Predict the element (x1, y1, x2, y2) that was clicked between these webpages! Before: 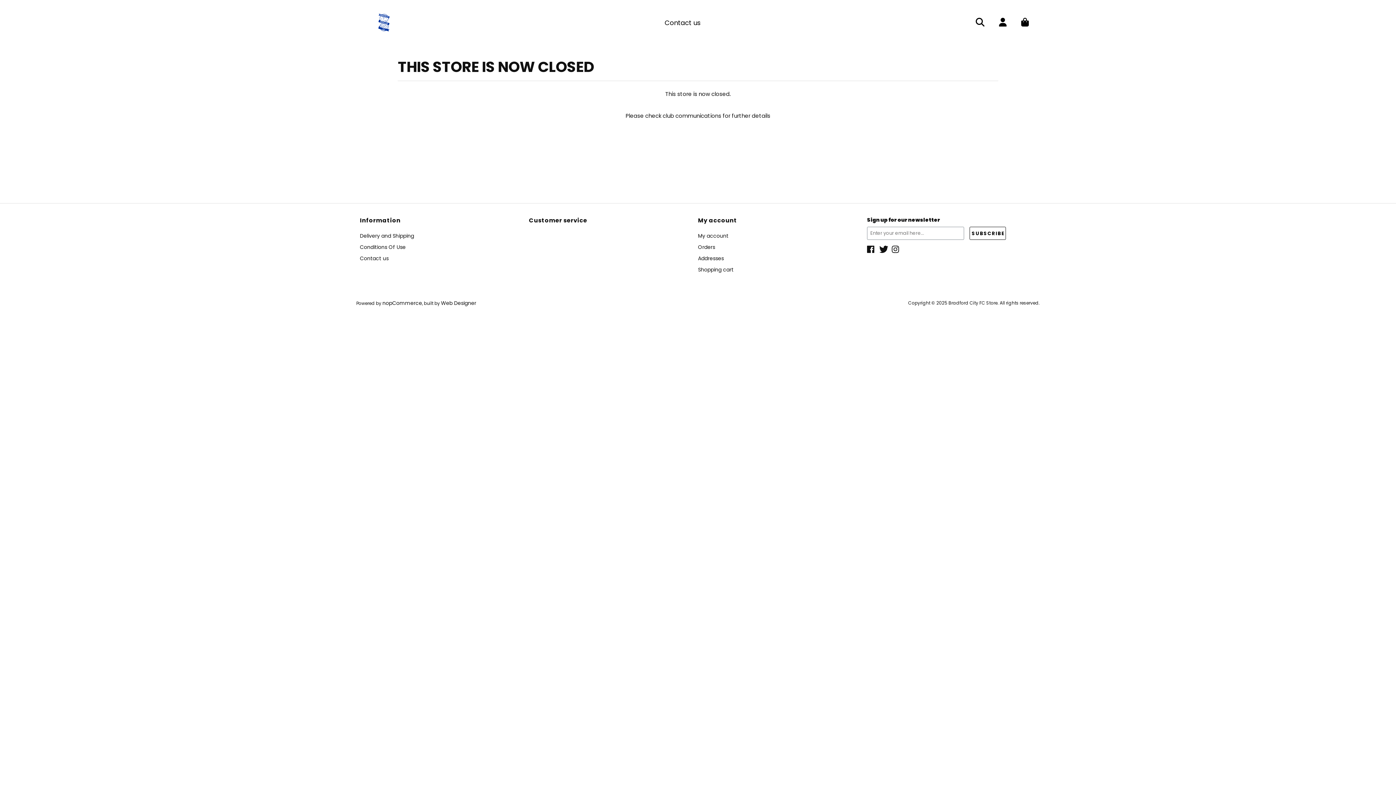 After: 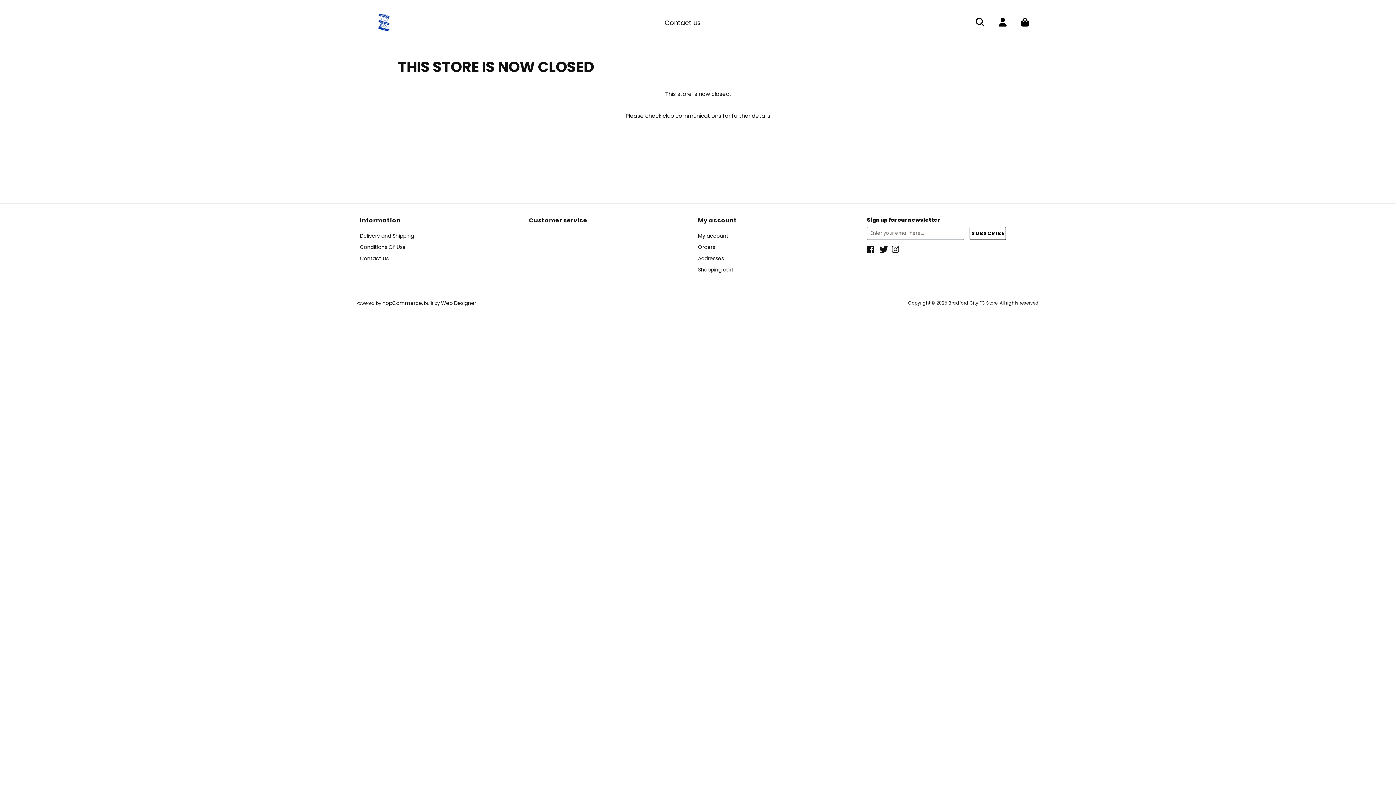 Action: label: Twitter bbox: (879, 245, 888, 253)